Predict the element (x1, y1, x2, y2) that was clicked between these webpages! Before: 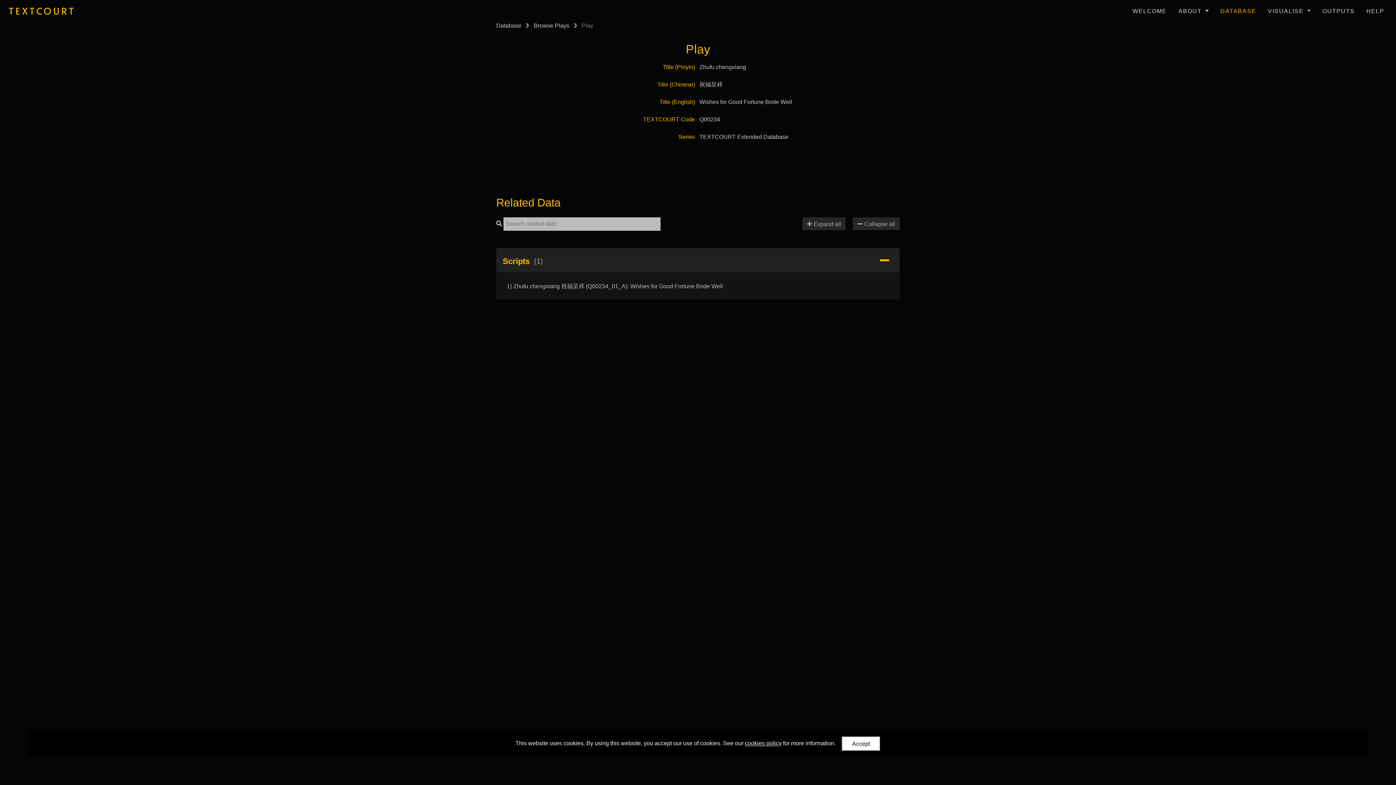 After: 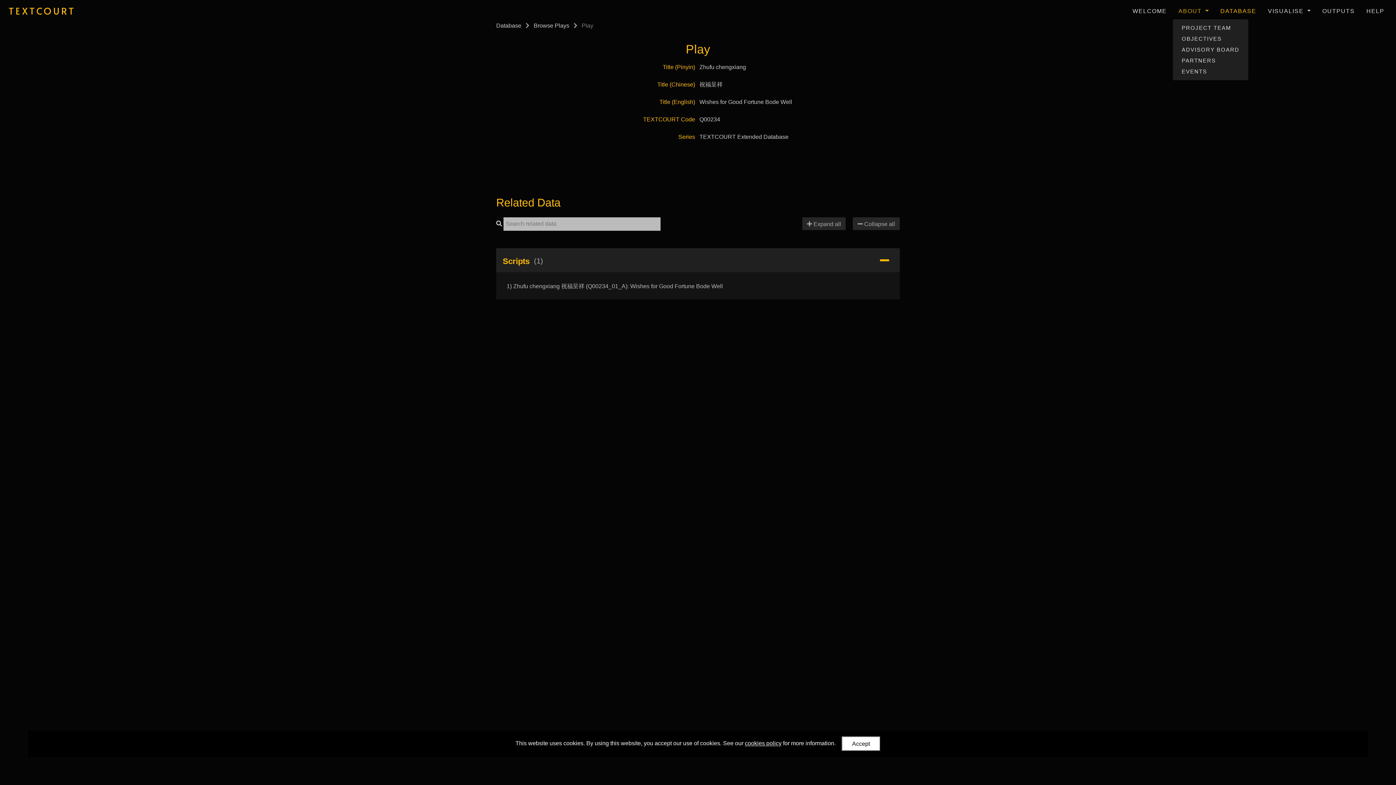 Action: label: ABOUT  bbox: (1175, 4, 1211, 18)